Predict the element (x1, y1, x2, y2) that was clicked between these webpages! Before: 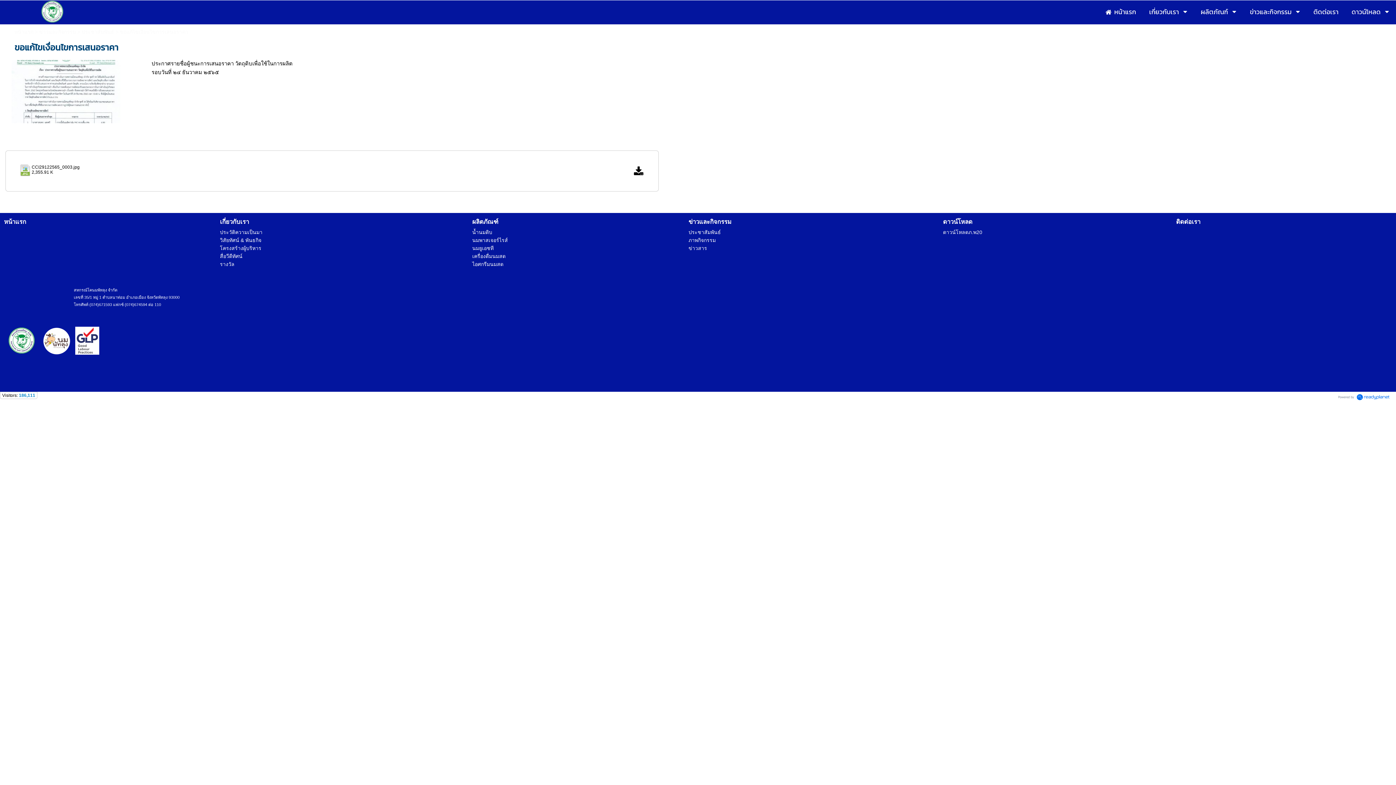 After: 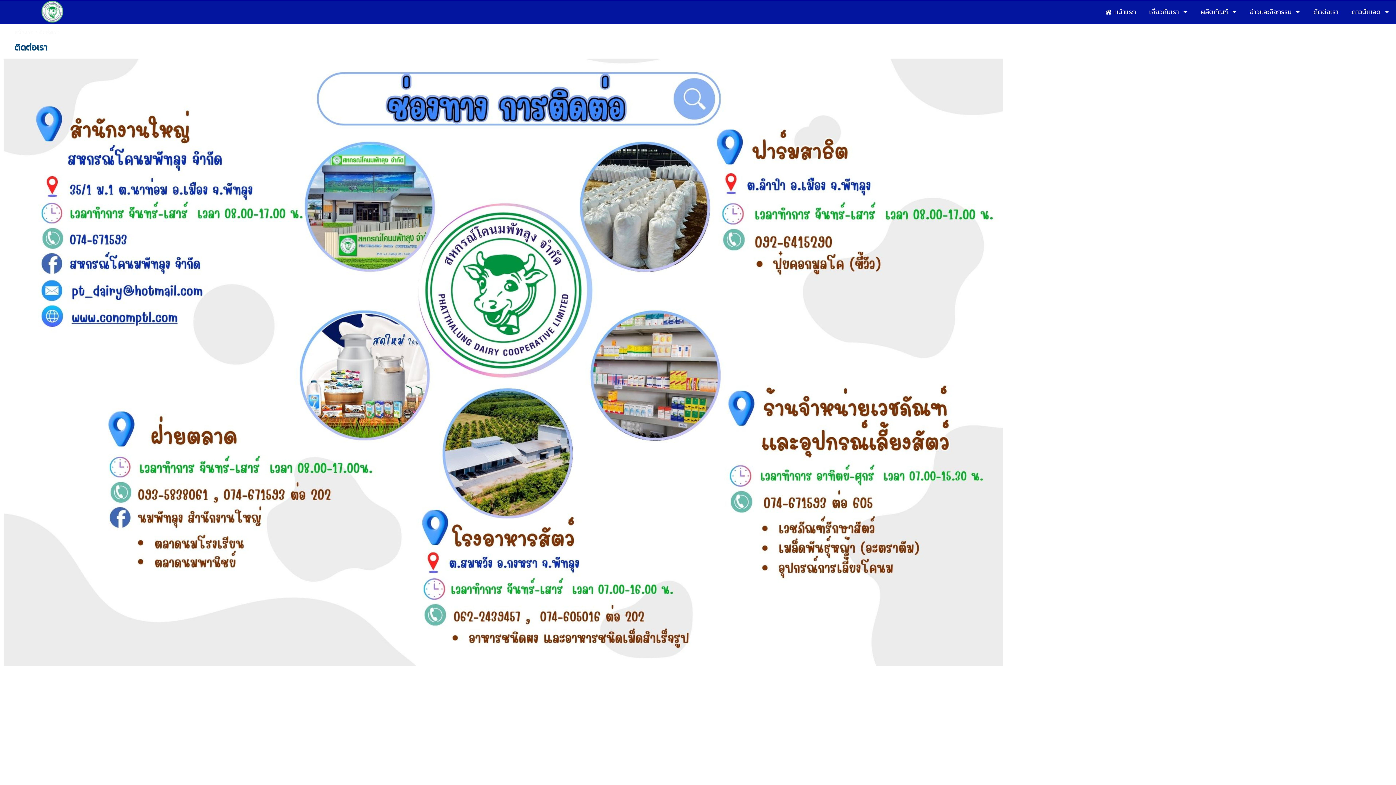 Action: bbox: (1313, 5, 1338, 18) label: ติดต่อเรา